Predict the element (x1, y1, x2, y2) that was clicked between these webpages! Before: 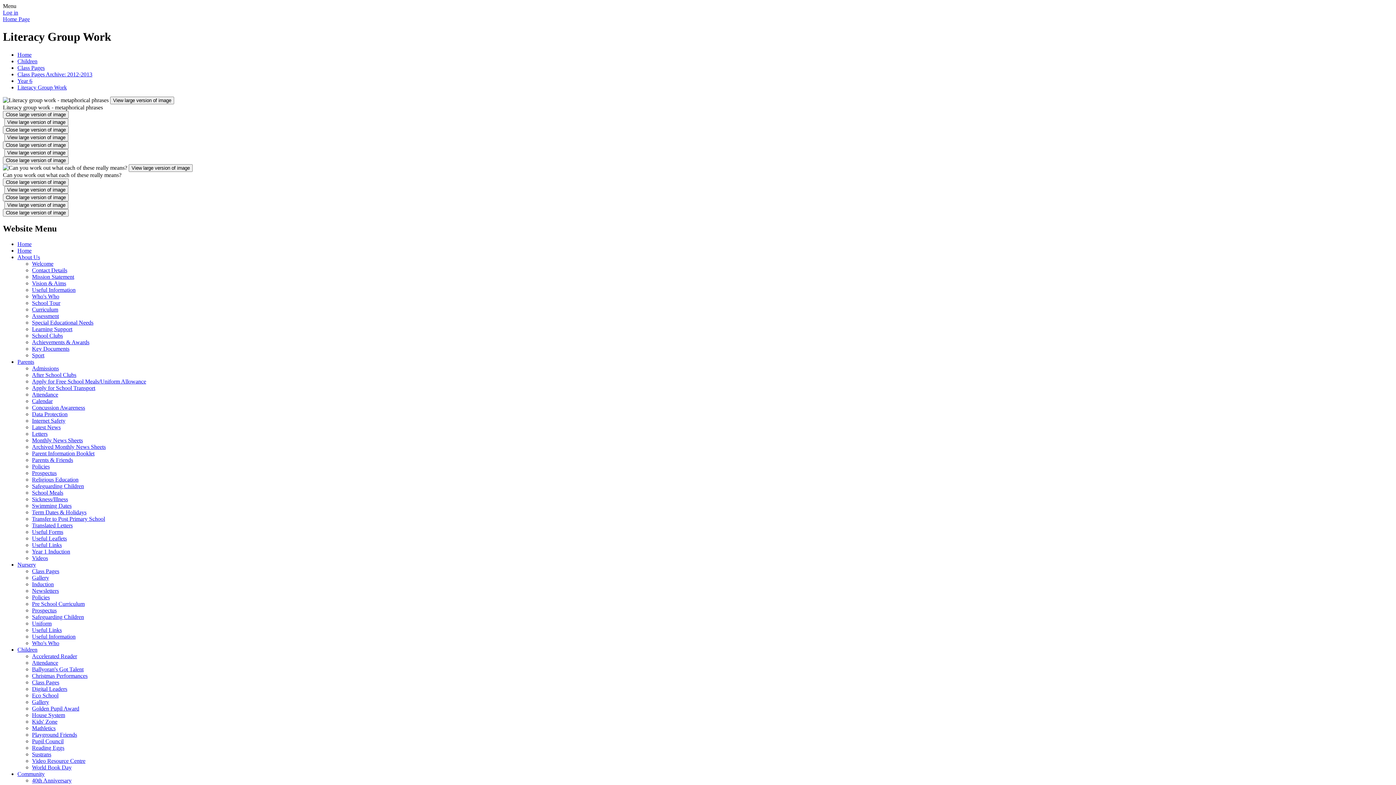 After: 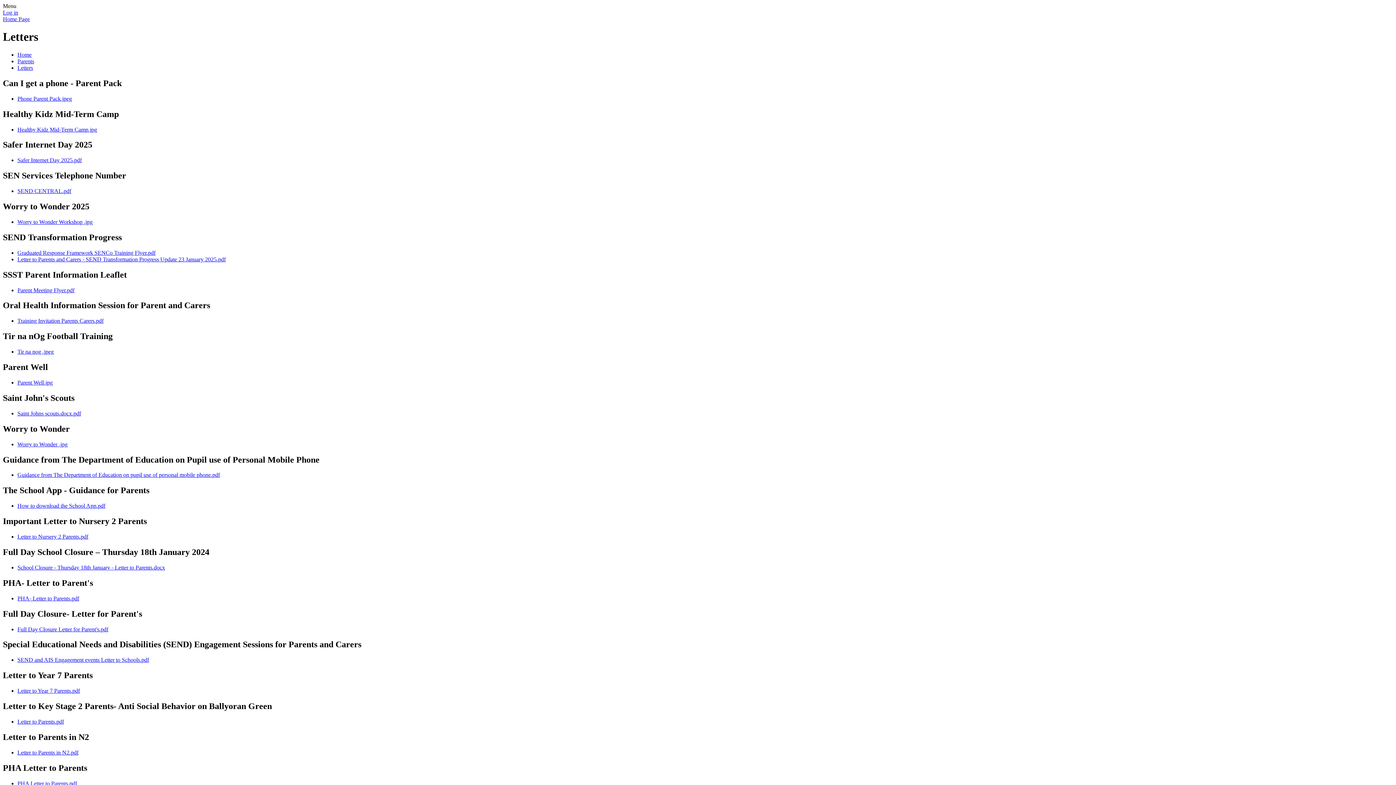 Action: bbox: (32, 430, 47, 436) label: Letters